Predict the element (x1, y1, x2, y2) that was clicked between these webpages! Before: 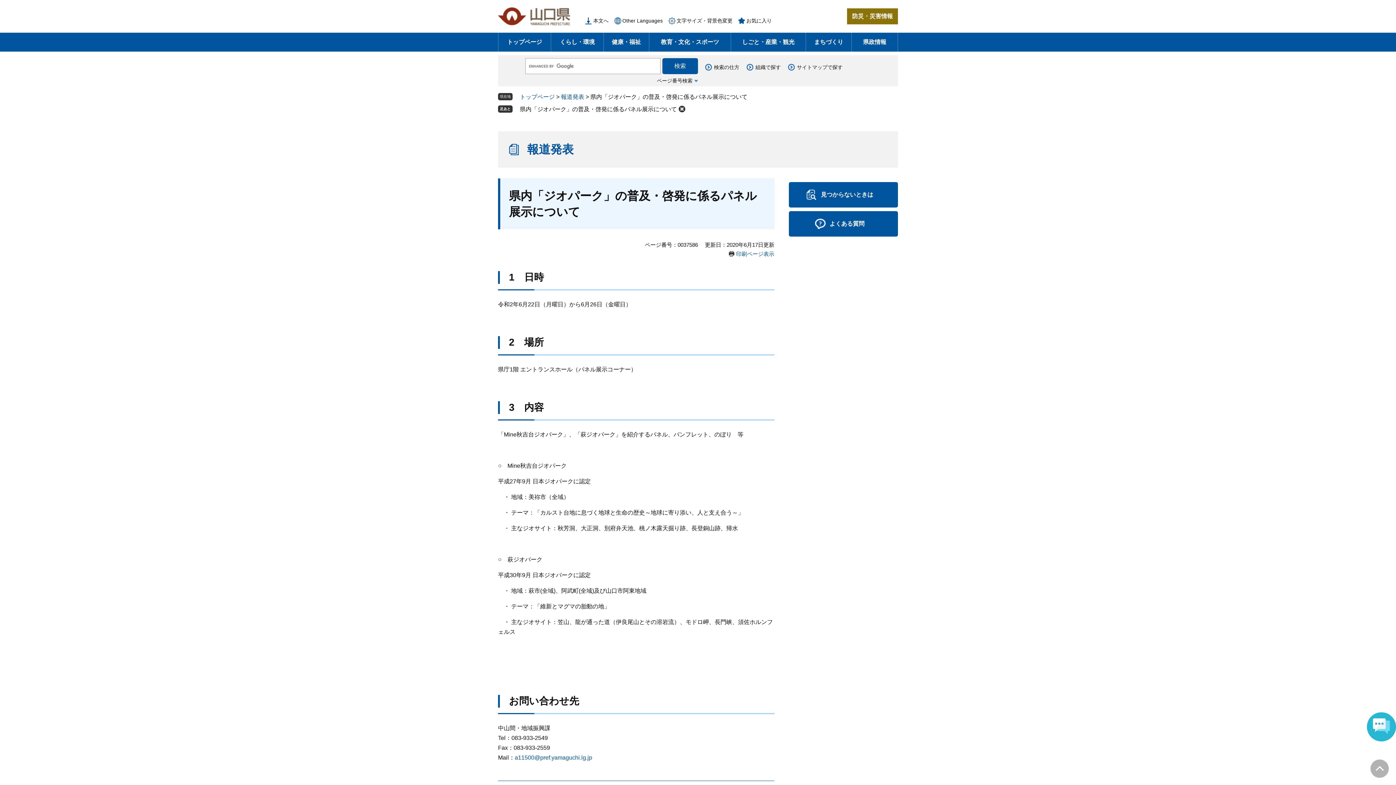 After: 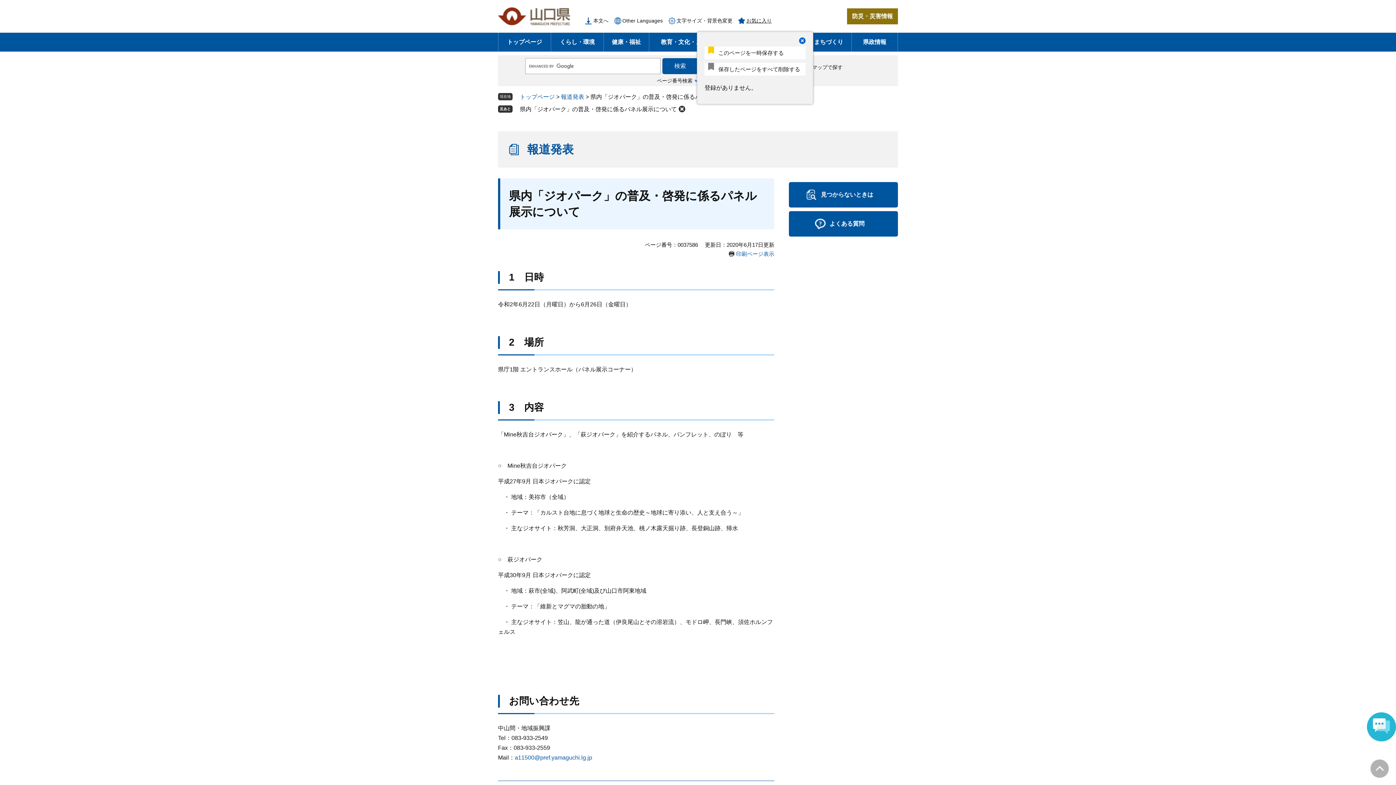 Action: bbox: (738, 17, 772, 24) label: お気に入り